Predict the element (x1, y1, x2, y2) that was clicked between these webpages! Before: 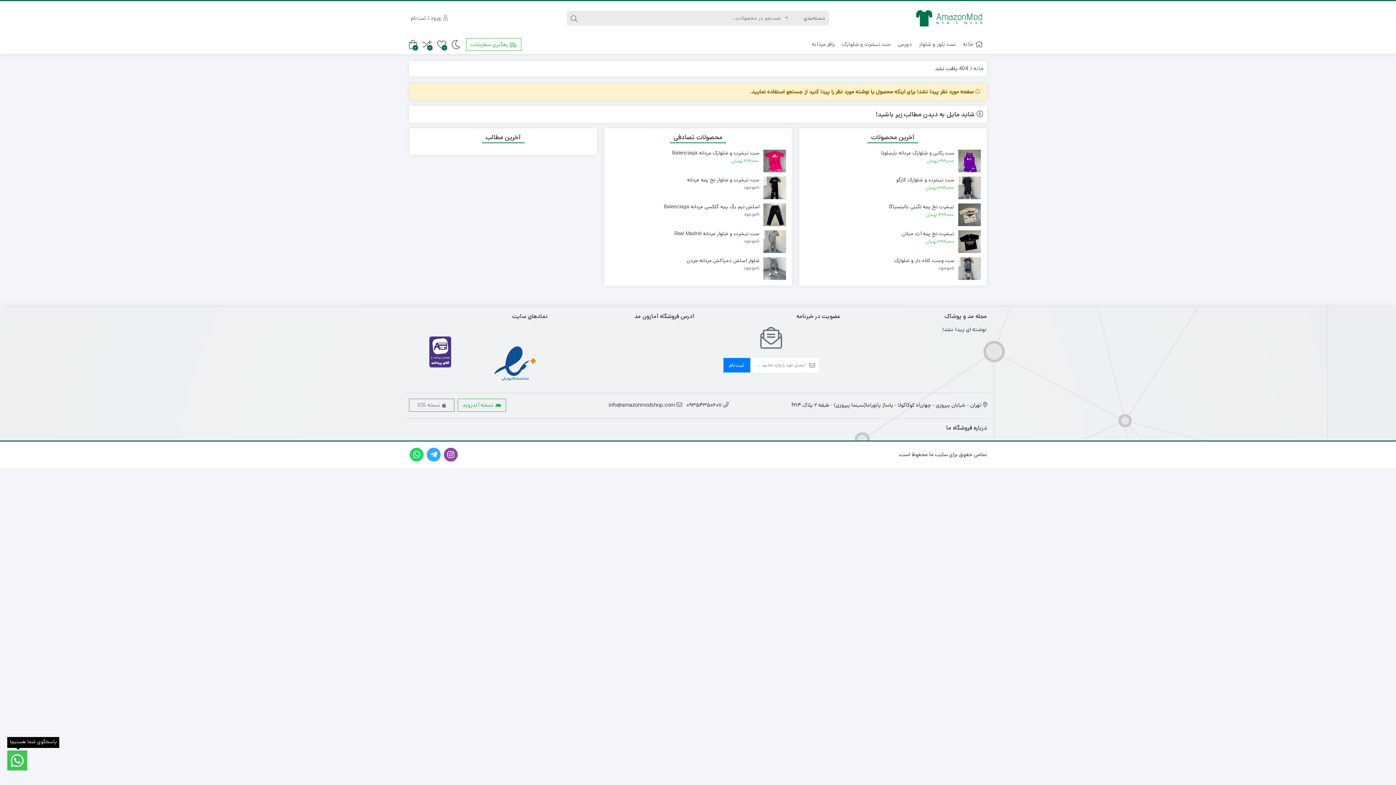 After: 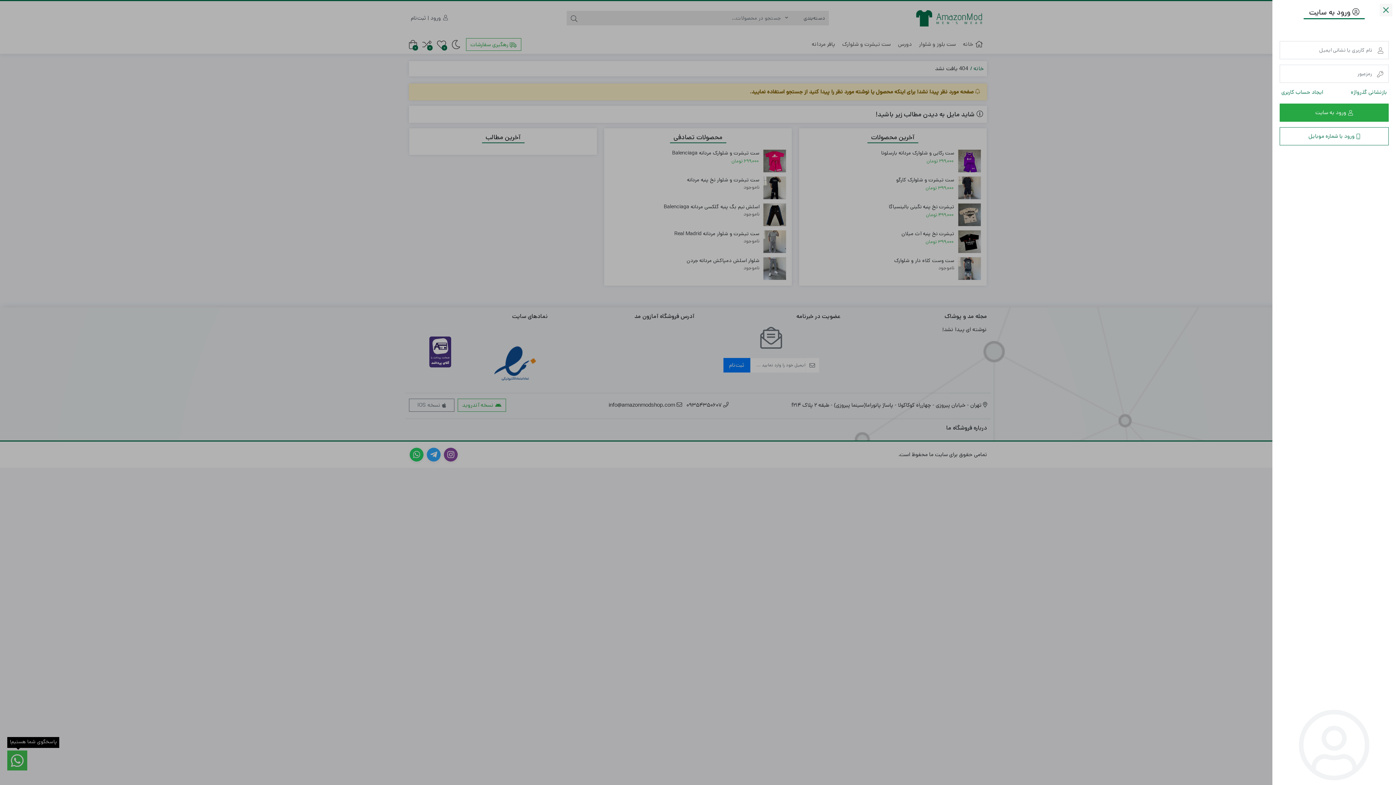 Action: label:  ورود | ثبت‌نام bbox: (410, 11, 448, 24)